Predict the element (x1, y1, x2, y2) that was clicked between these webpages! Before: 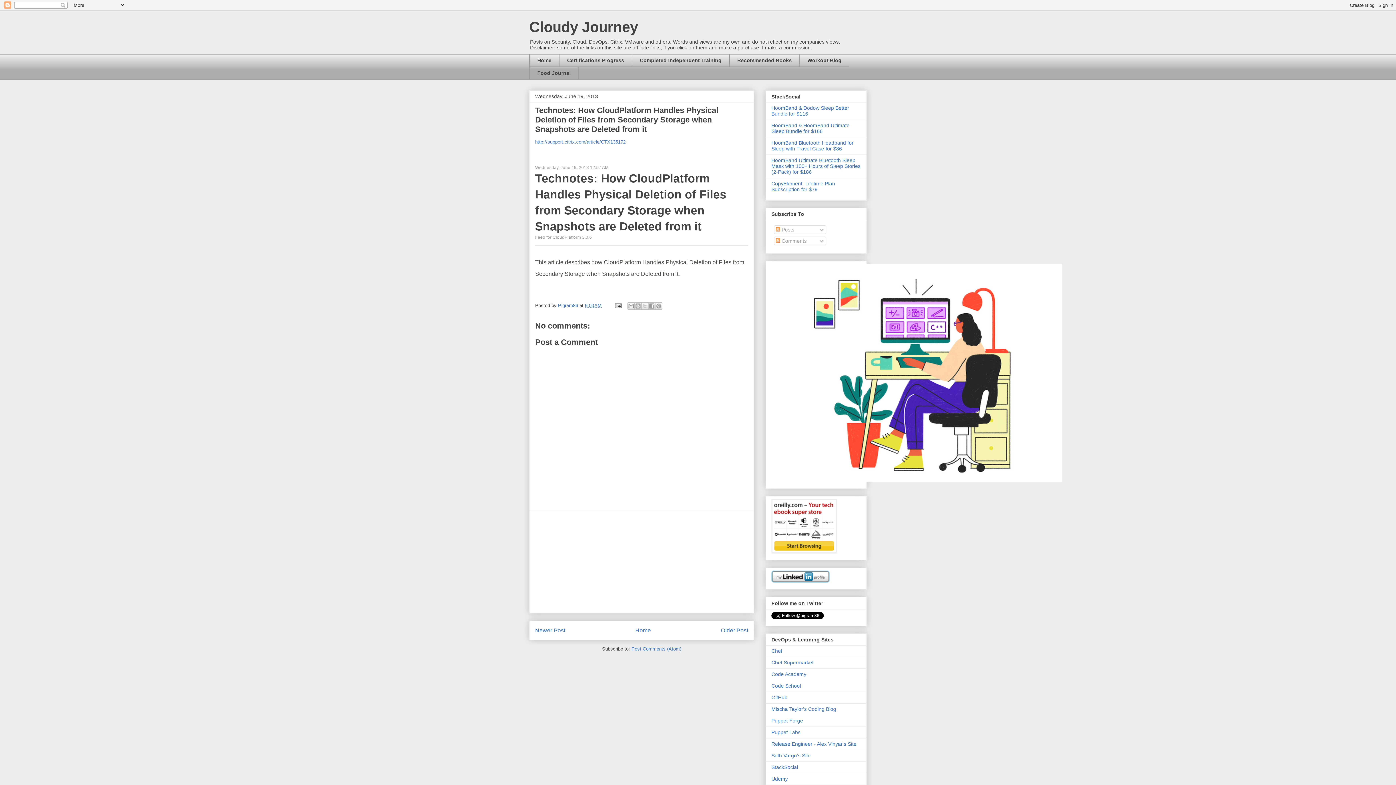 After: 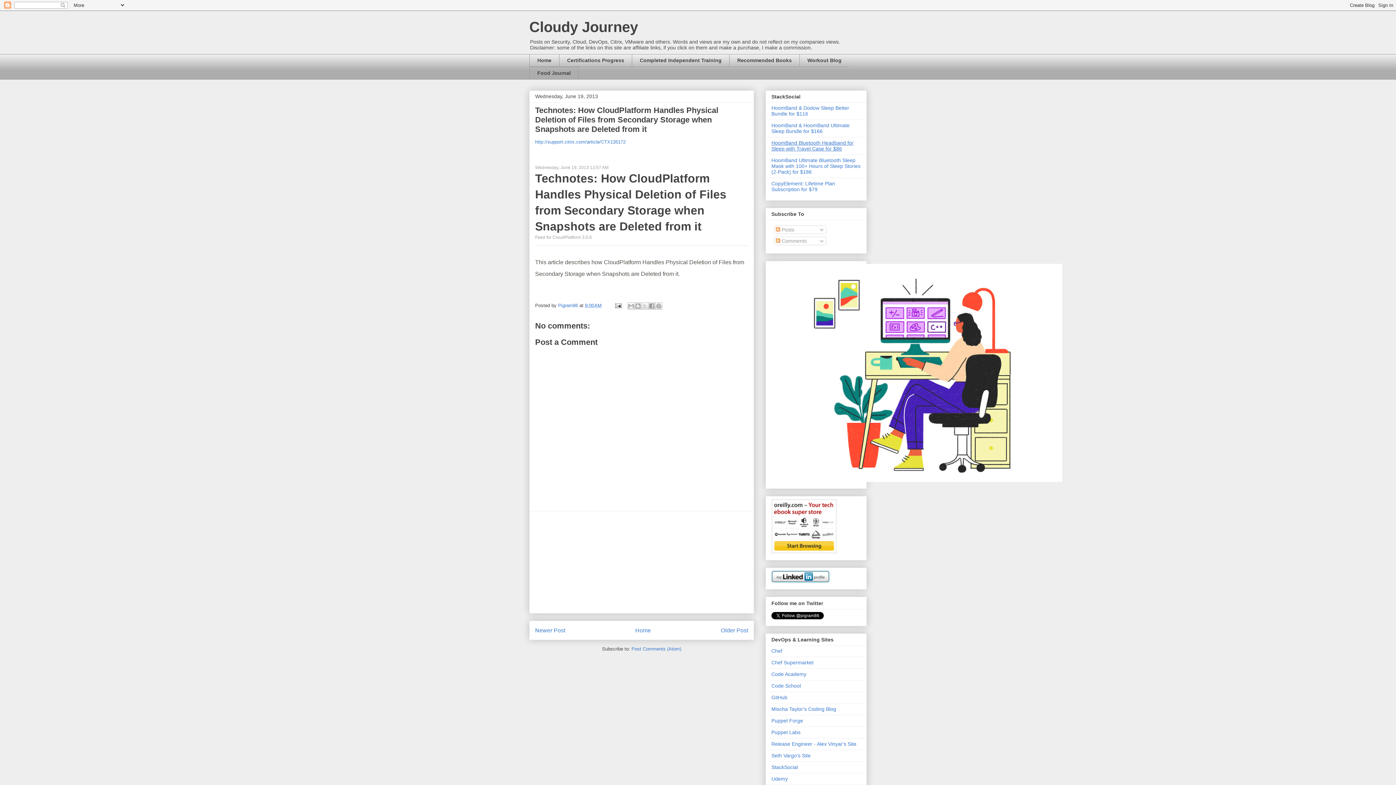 Action: label: HoomBand Bluetooth Headband for Sleep with Travel Case for $86 bbox: (771, 139, 853, 151)